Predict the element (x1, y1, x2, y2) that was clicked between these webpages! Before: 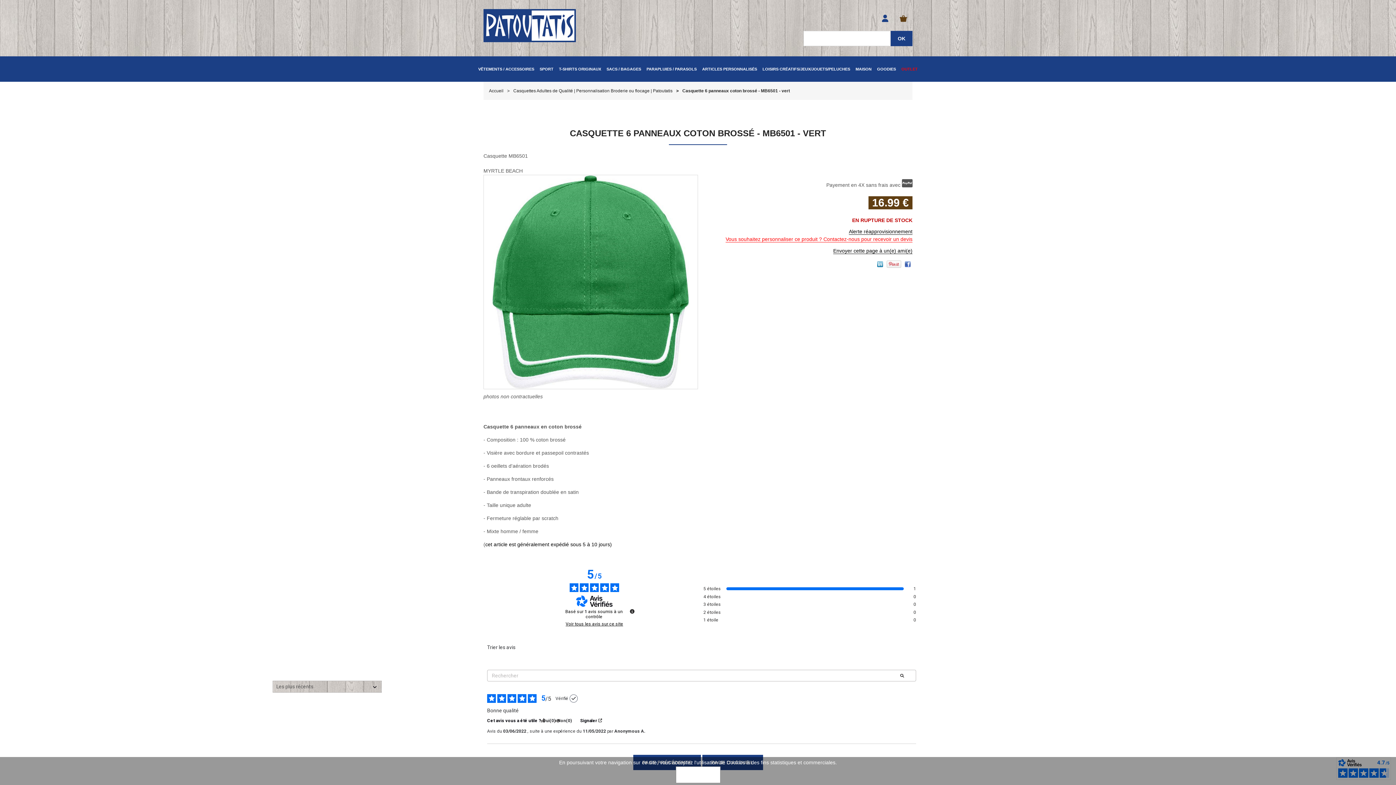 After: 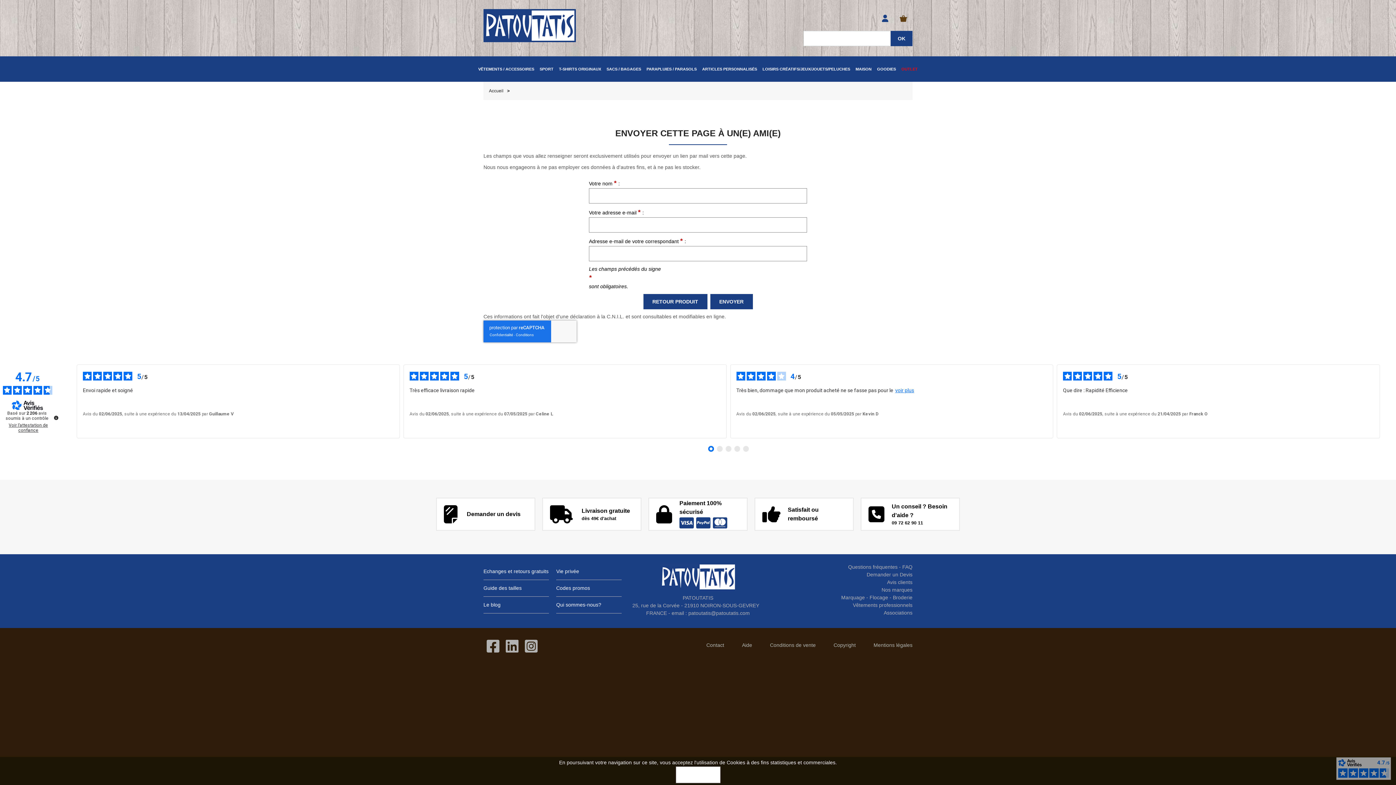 Action: bbox: (833, 247, 912, 254) label: Envoyer cette page à un(e) ami(e)